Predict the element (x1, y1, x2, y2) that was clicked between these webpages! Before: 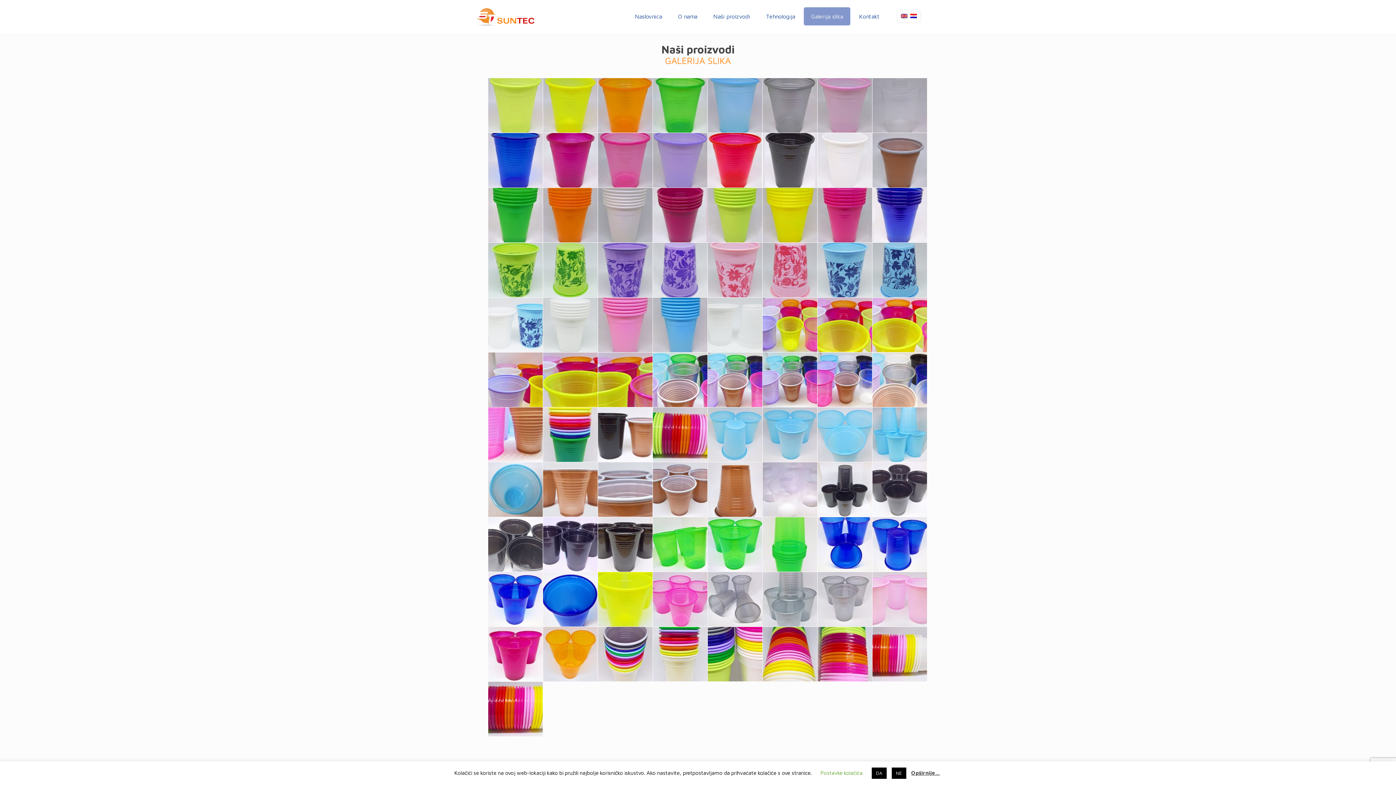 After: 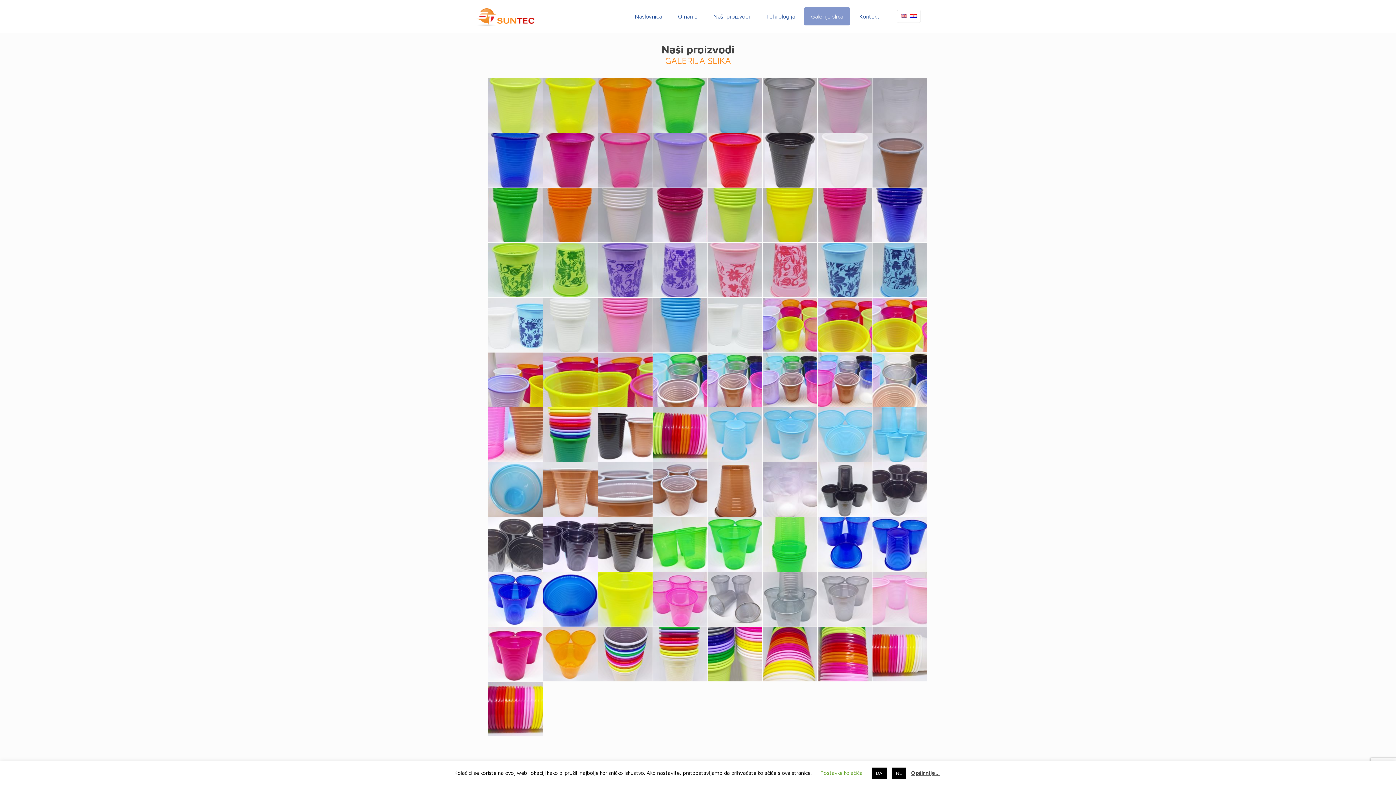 Action: bbox: (910, 13, 917, 19)